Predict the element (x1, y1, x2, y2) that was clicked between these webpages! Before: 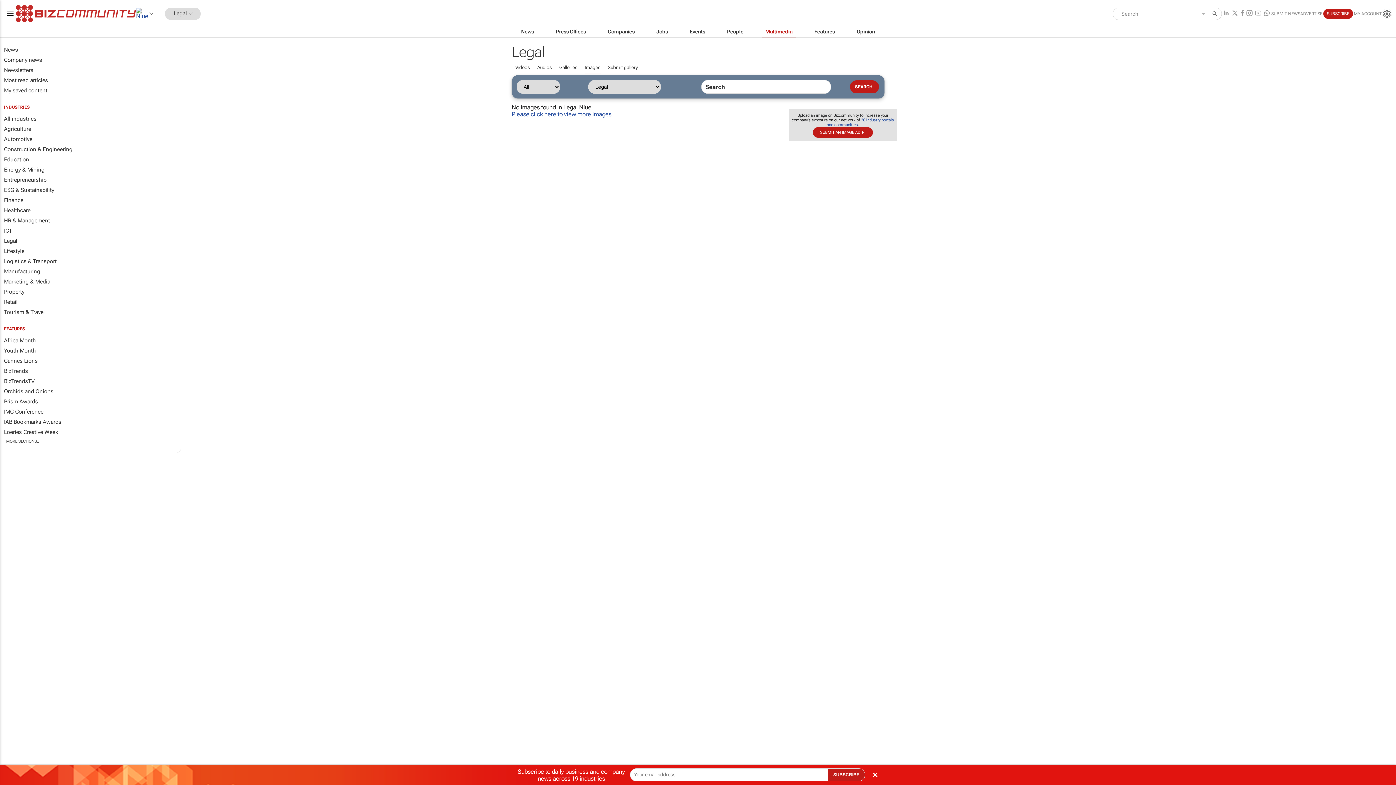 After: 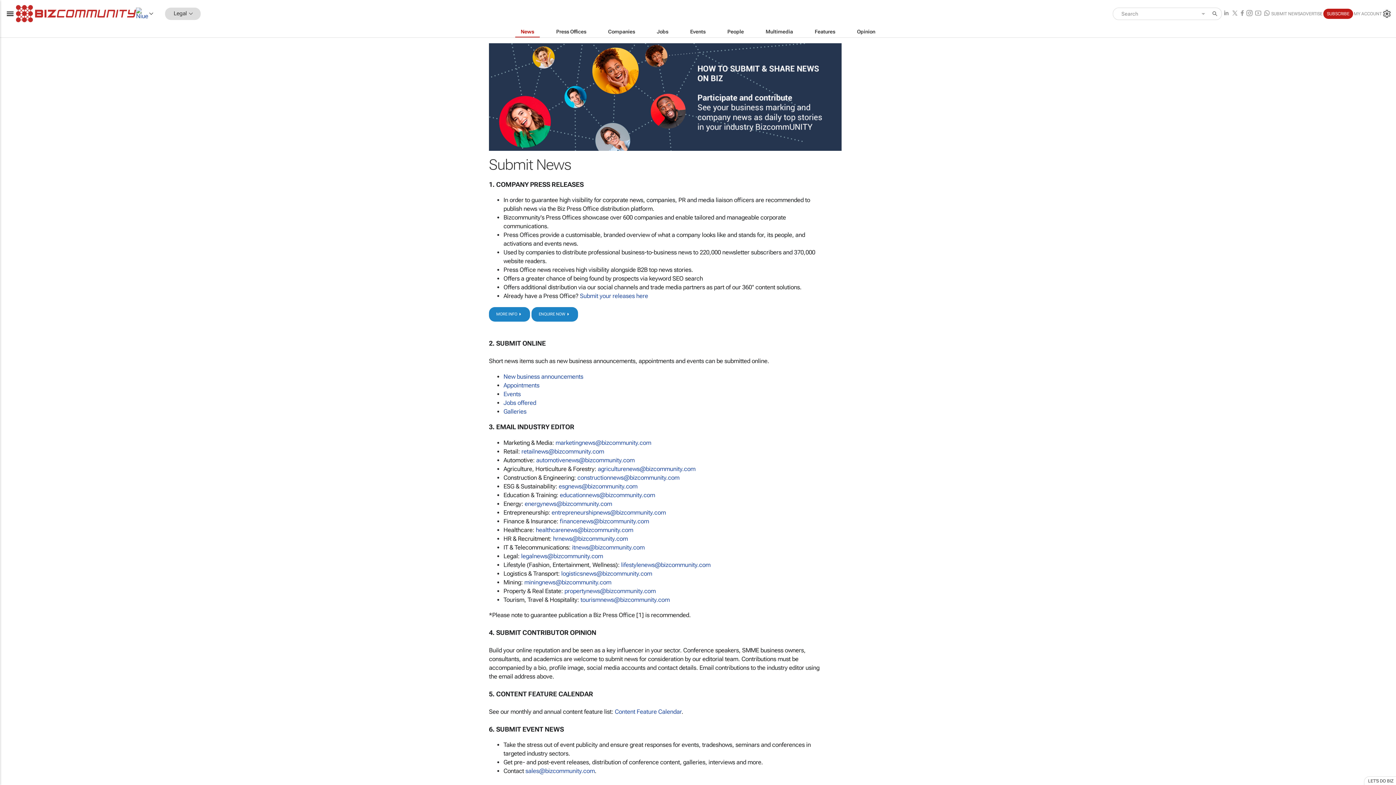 Action: bbox: (1271, 7, 1300, 19) label: SUBMIT NEWS